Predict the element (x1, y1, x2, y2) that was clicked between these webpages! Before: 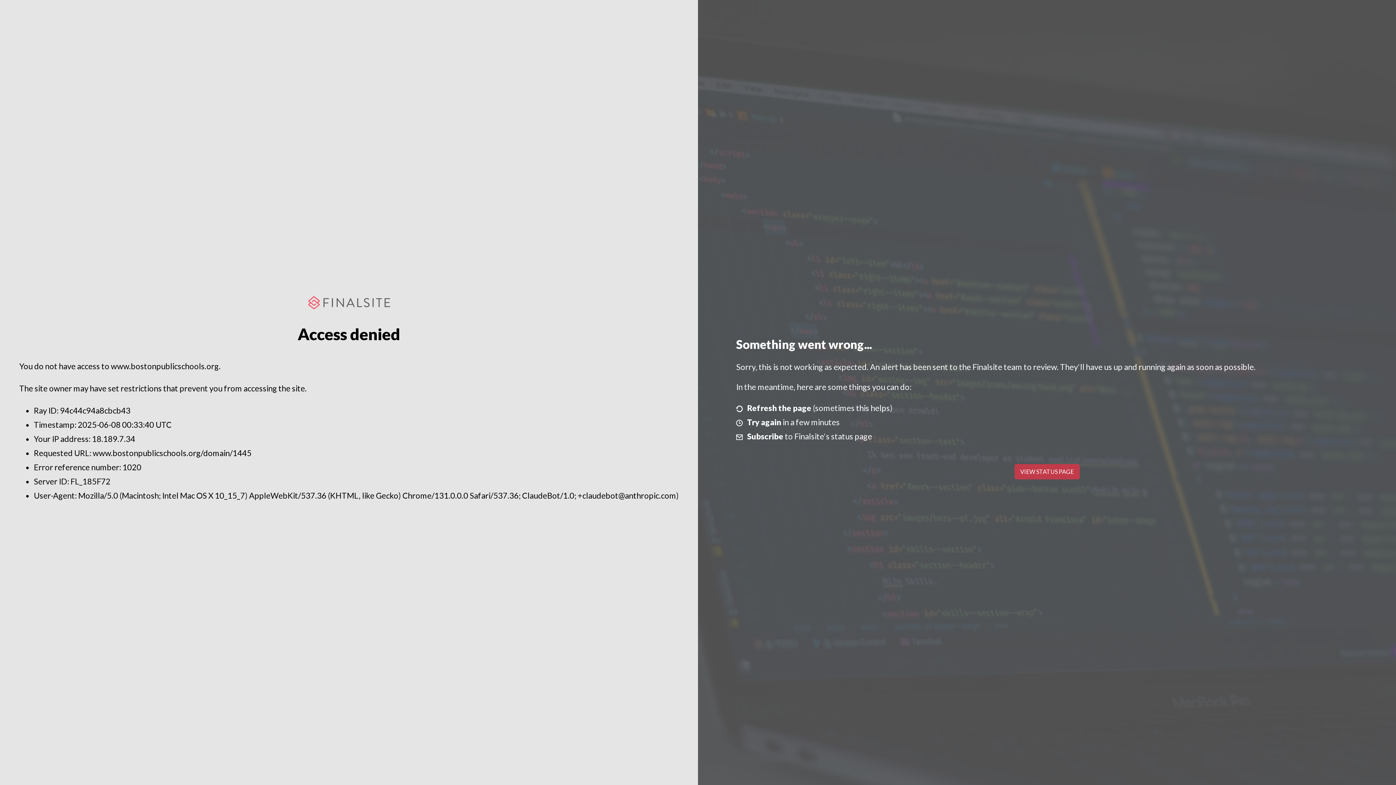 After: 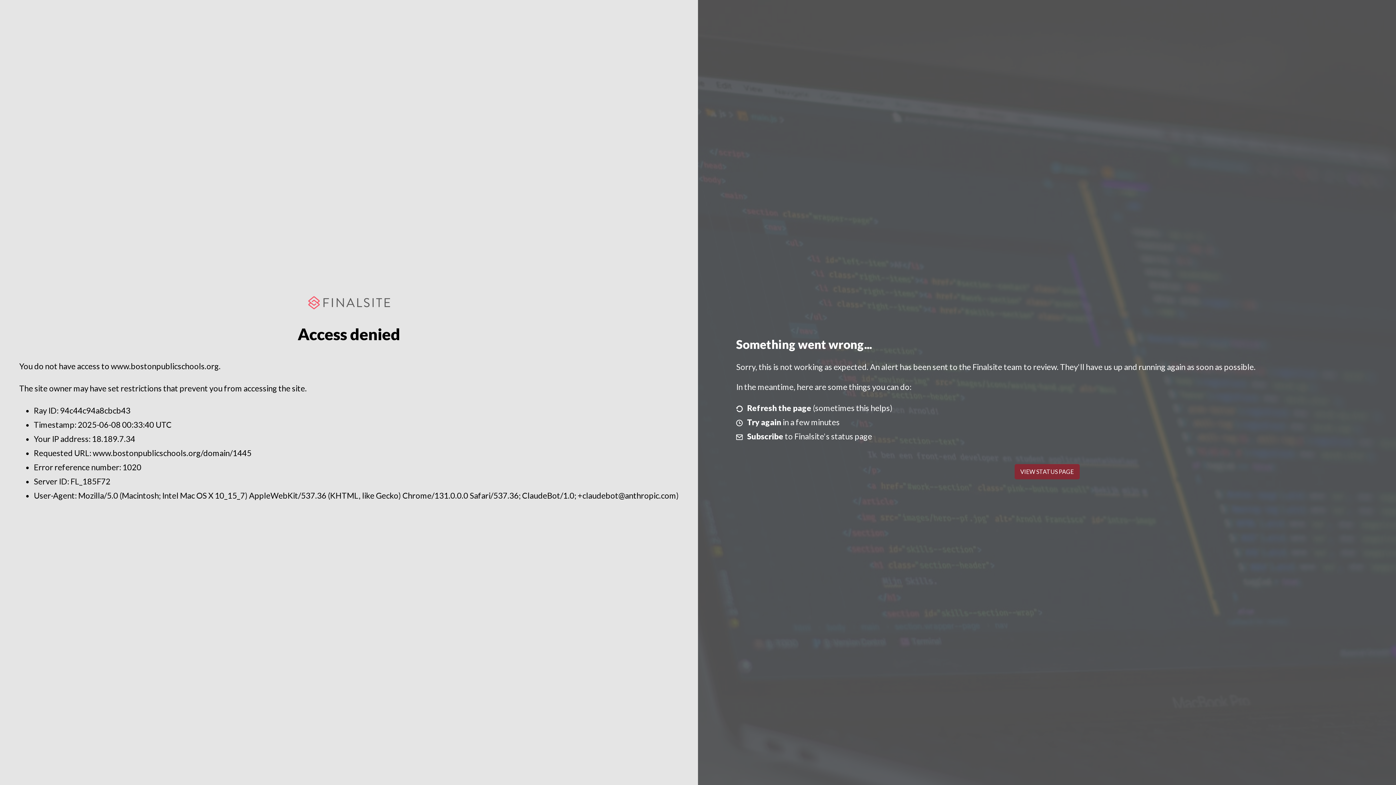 Action: bbox: (1014, 464, 1079, 479) label: VIEW STATUS PAGE